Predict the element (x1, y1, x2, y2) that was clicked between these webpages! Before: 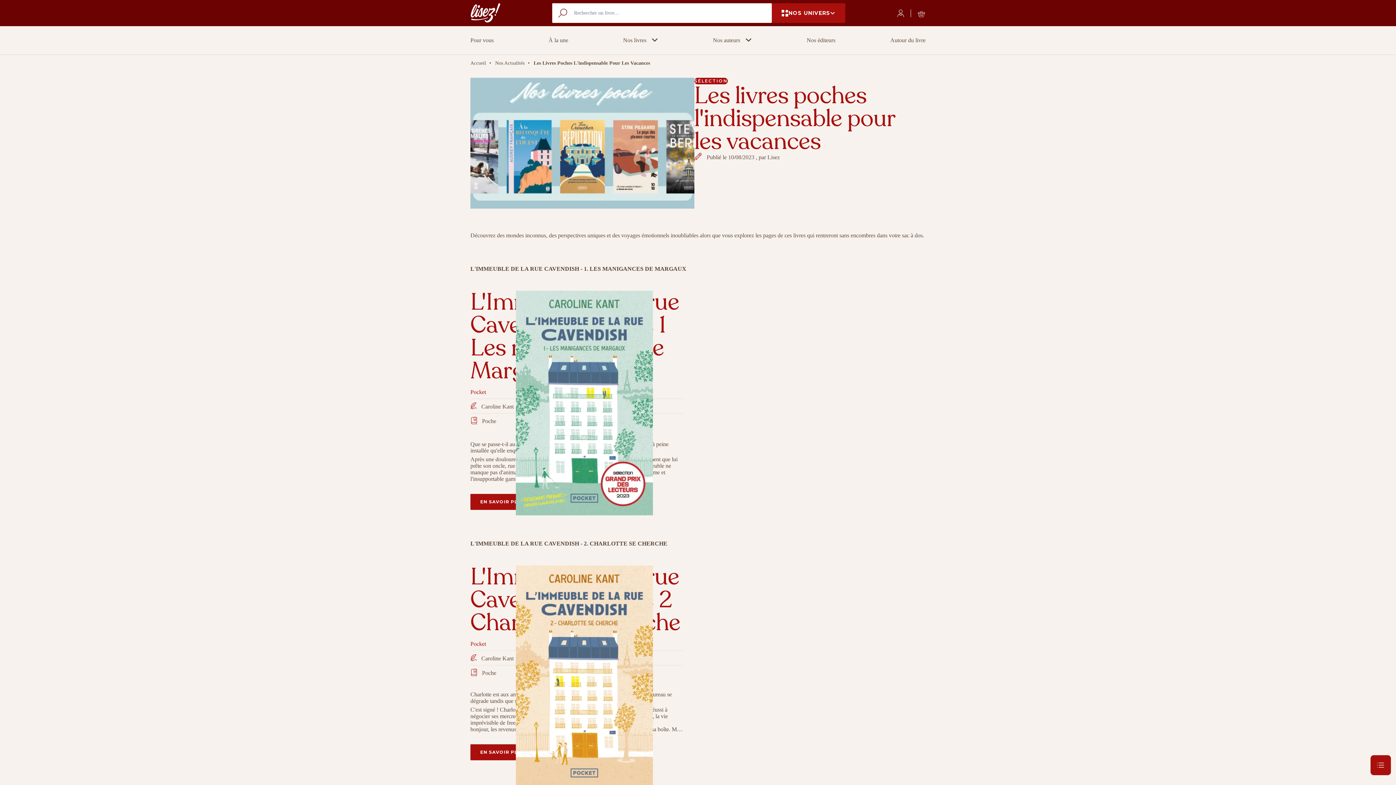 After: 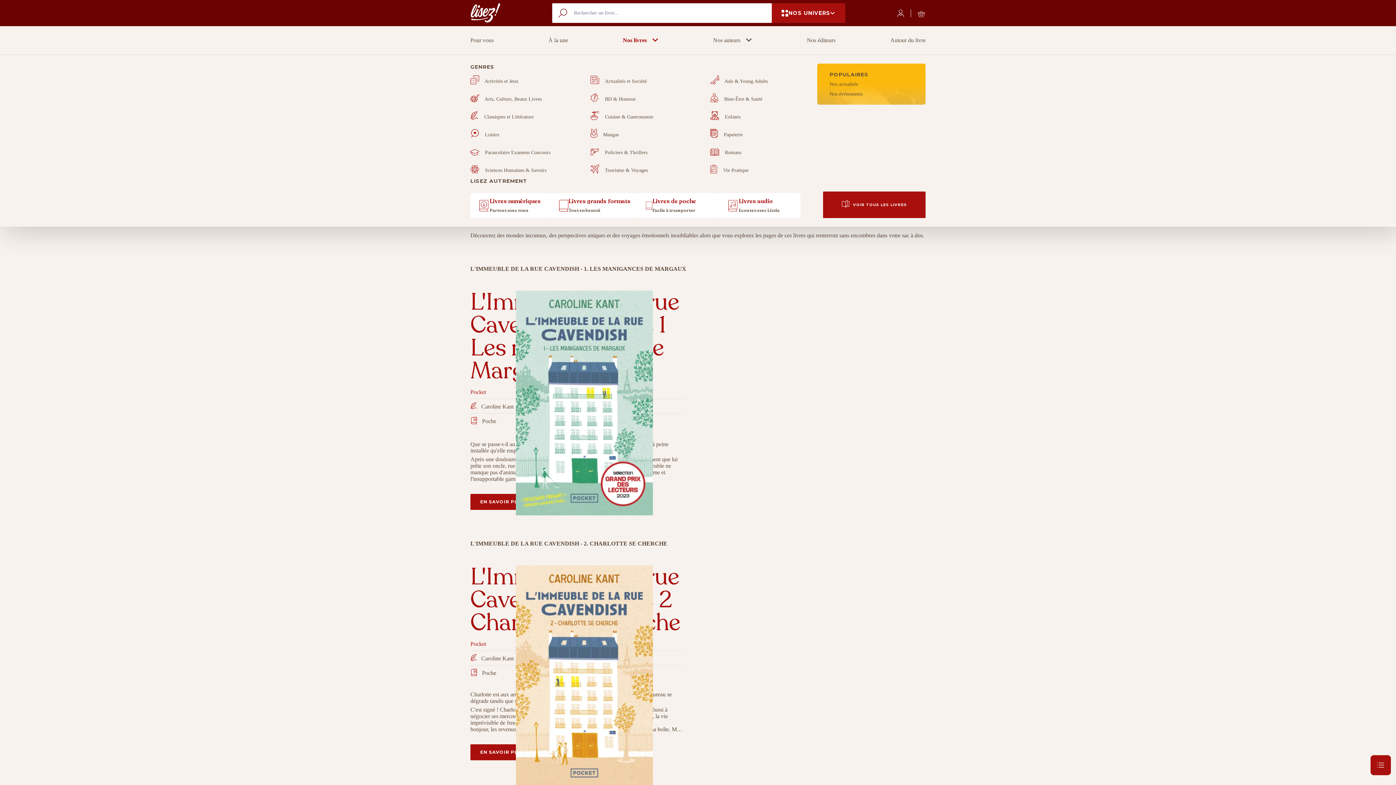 Action: bbox: (623, 36, 658, 44) label: Nos livres 